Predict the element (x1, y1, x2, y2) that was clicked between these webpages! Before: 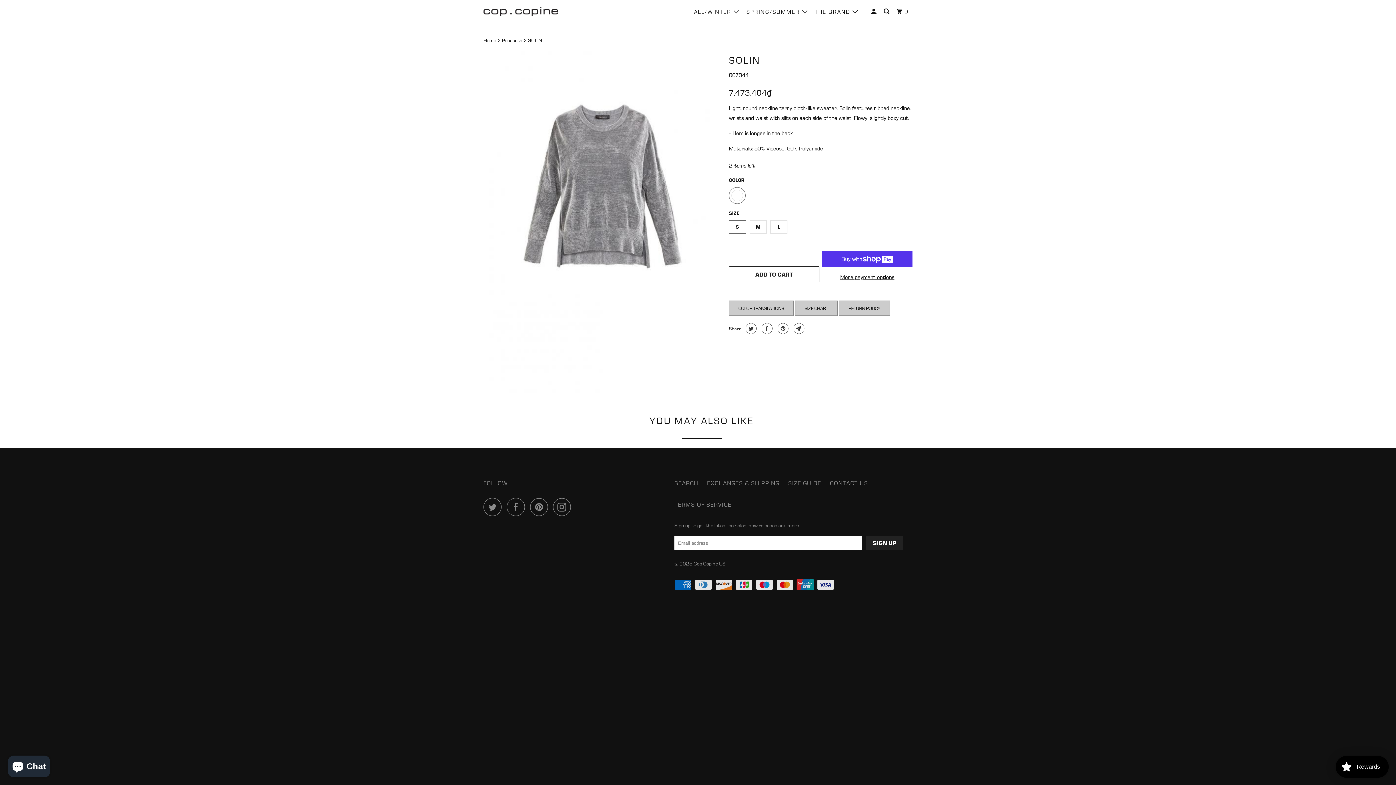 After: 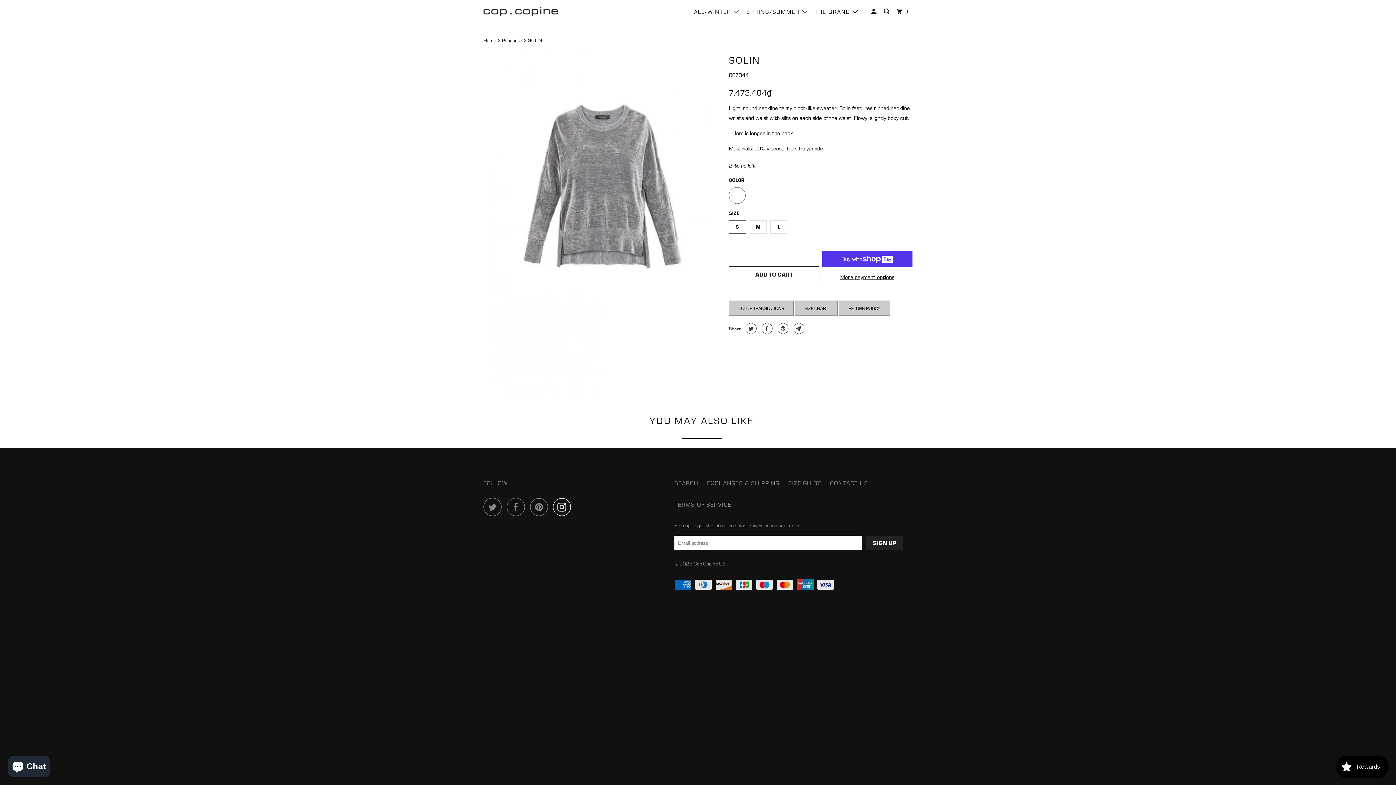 Action: bbox: (553, 498, 574, 516)